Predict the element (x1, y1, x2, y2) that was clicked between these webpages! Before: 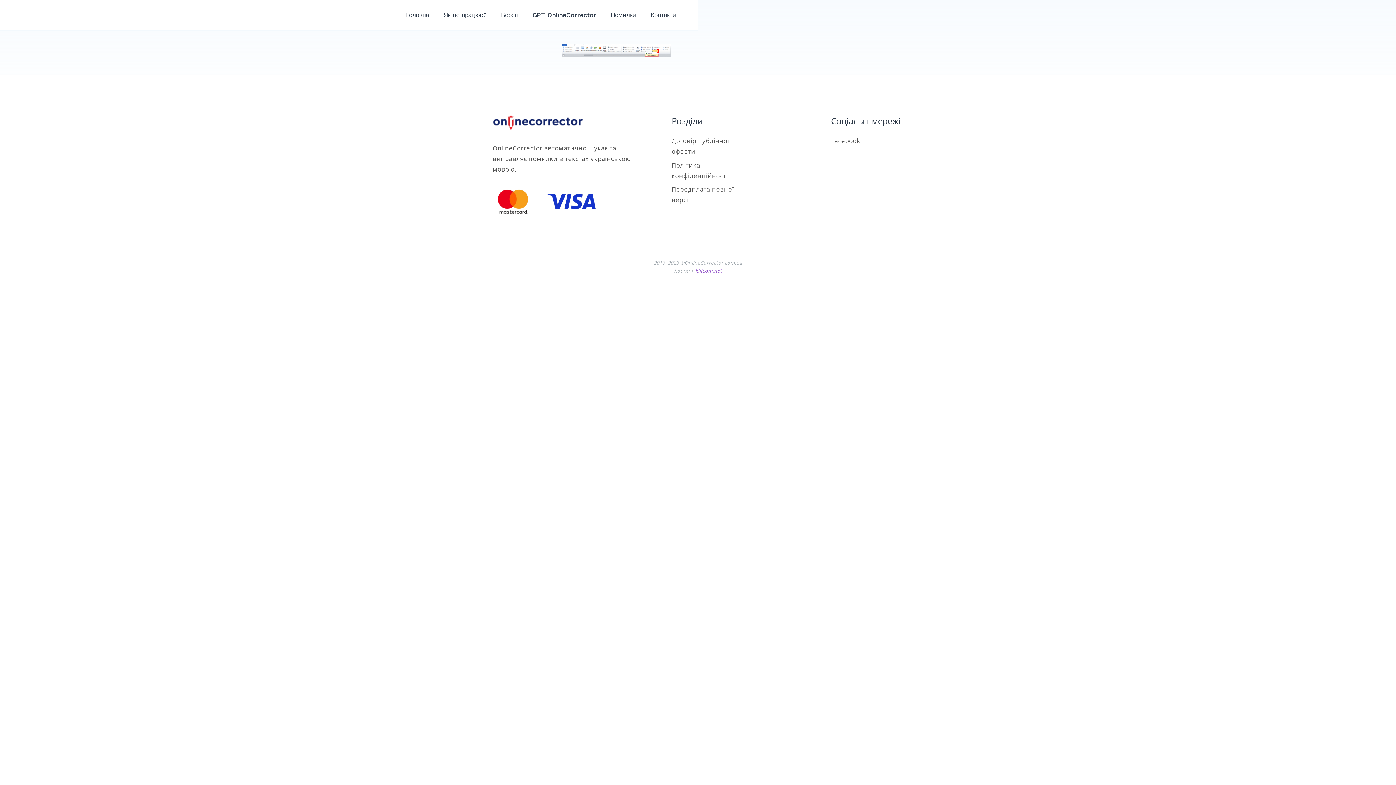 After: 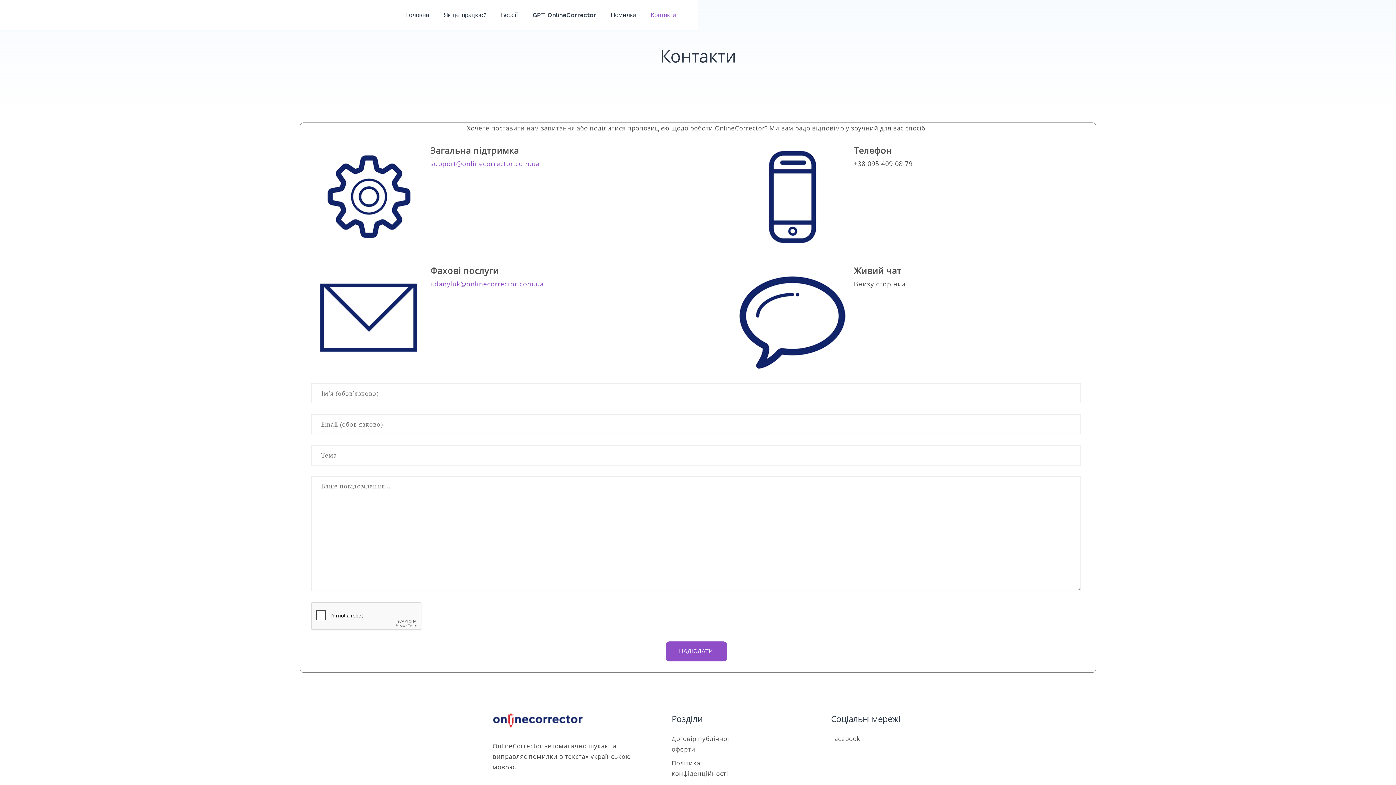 Action: bbox: (643, 5, 683, 24) label: Контакти